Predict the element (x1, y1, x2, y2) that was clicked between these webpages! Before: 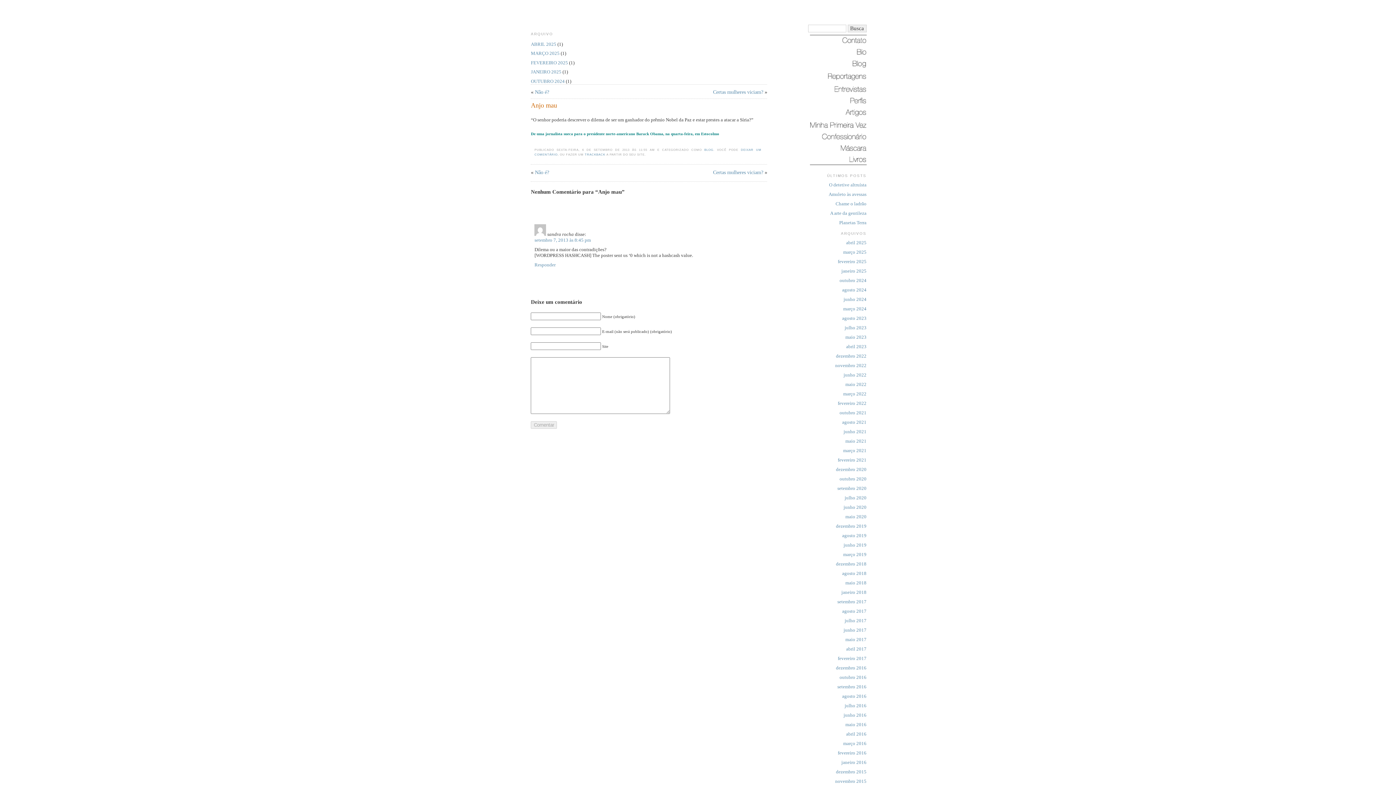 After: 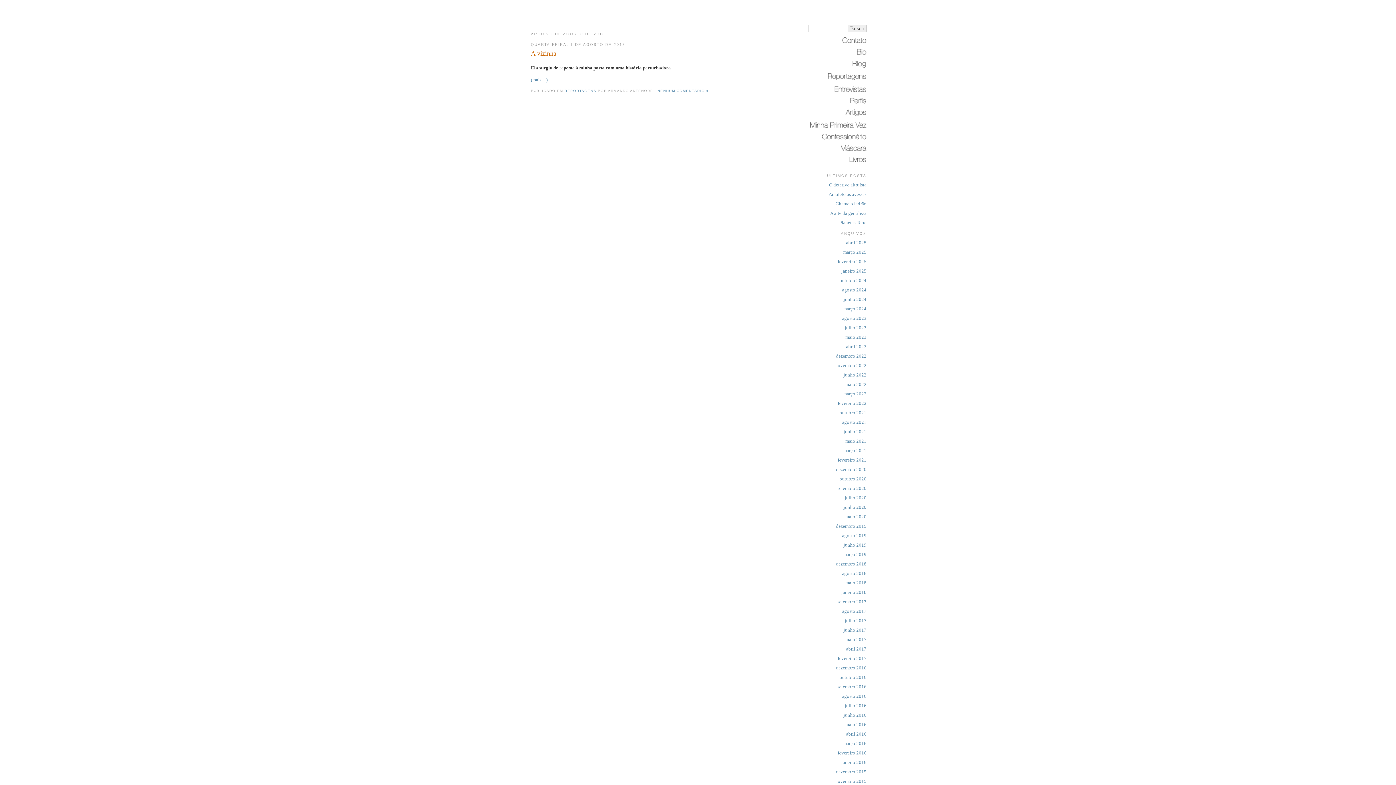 Action: label: agosto 2018 bbox: (842, 571, 866, 576)